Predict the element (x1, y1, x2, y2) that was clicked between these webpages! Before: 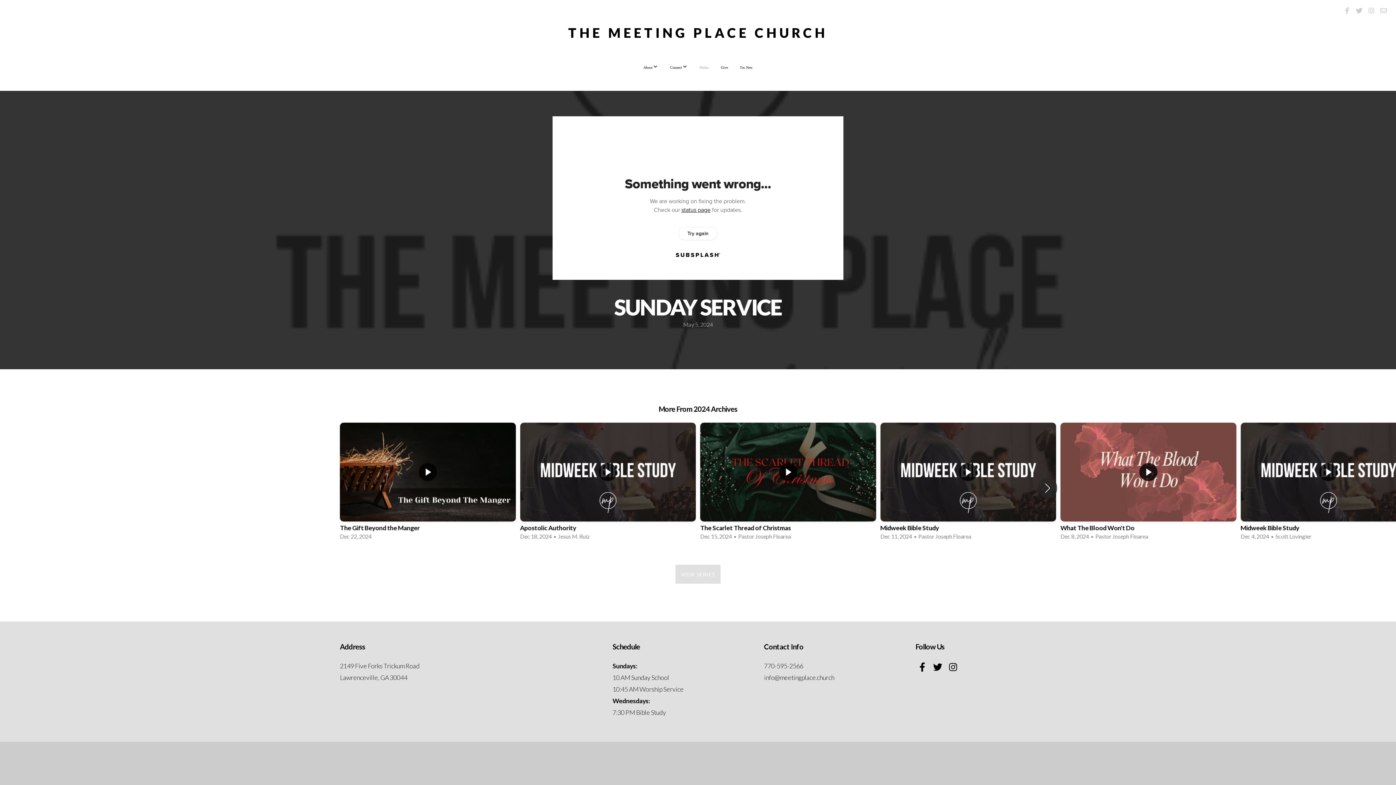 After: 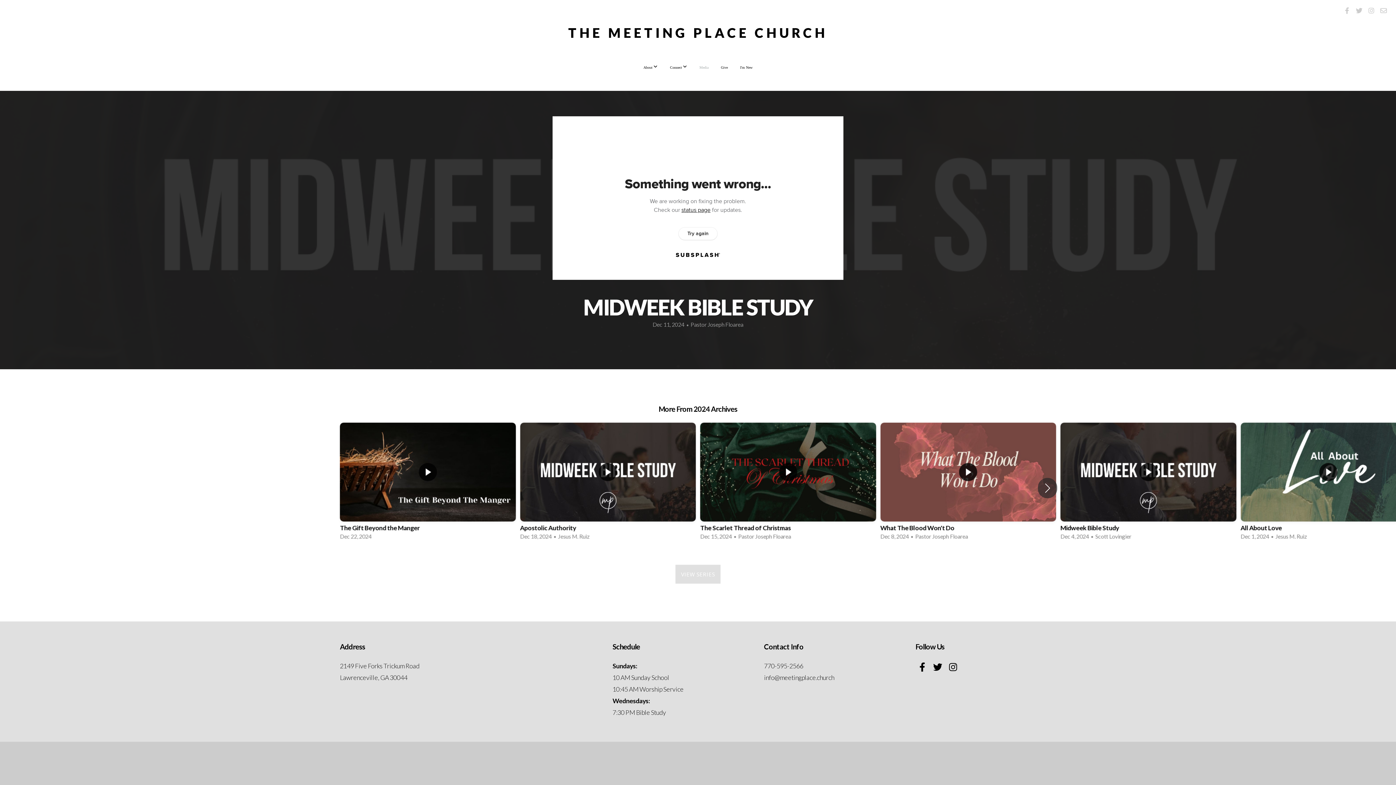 Action: label: 4 / 12 bbox: (880, 422, 1056, 544)